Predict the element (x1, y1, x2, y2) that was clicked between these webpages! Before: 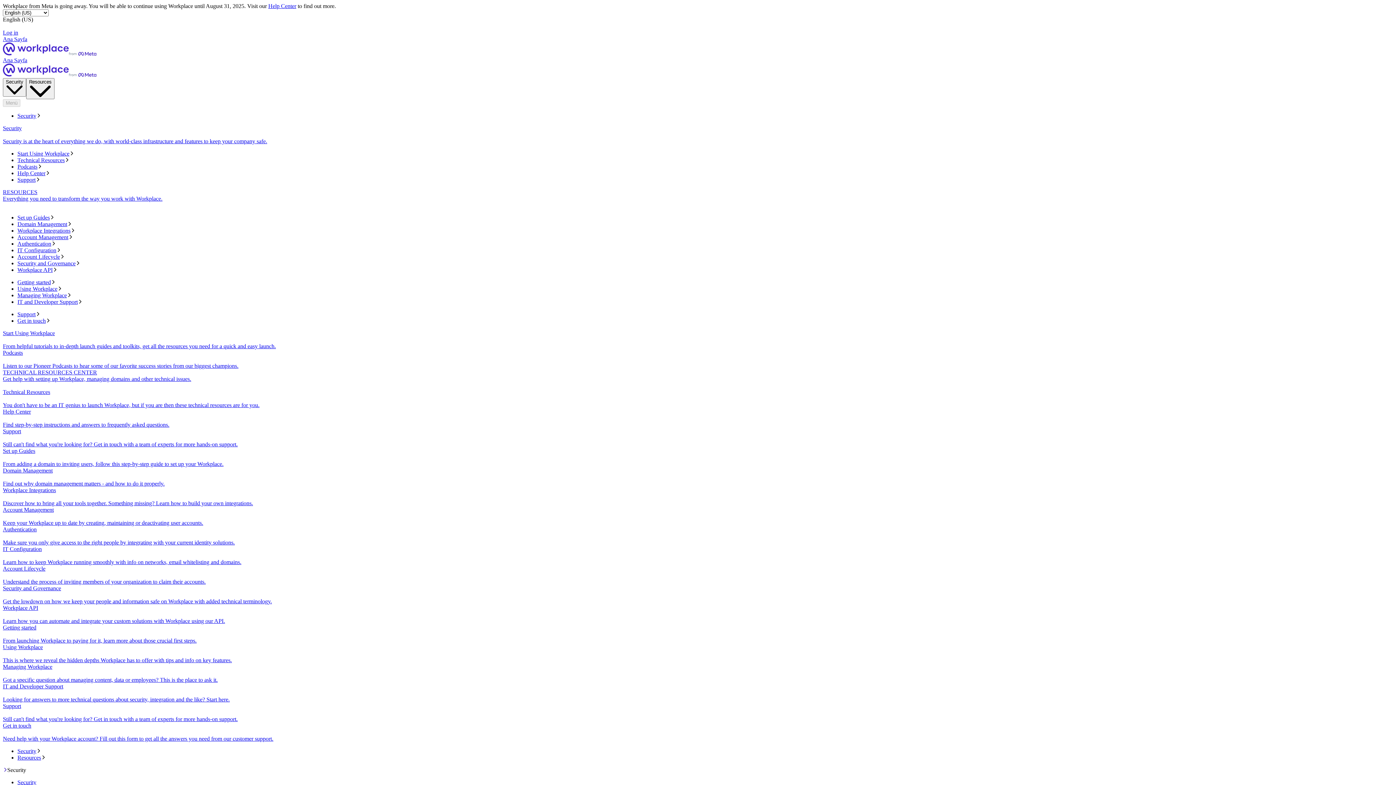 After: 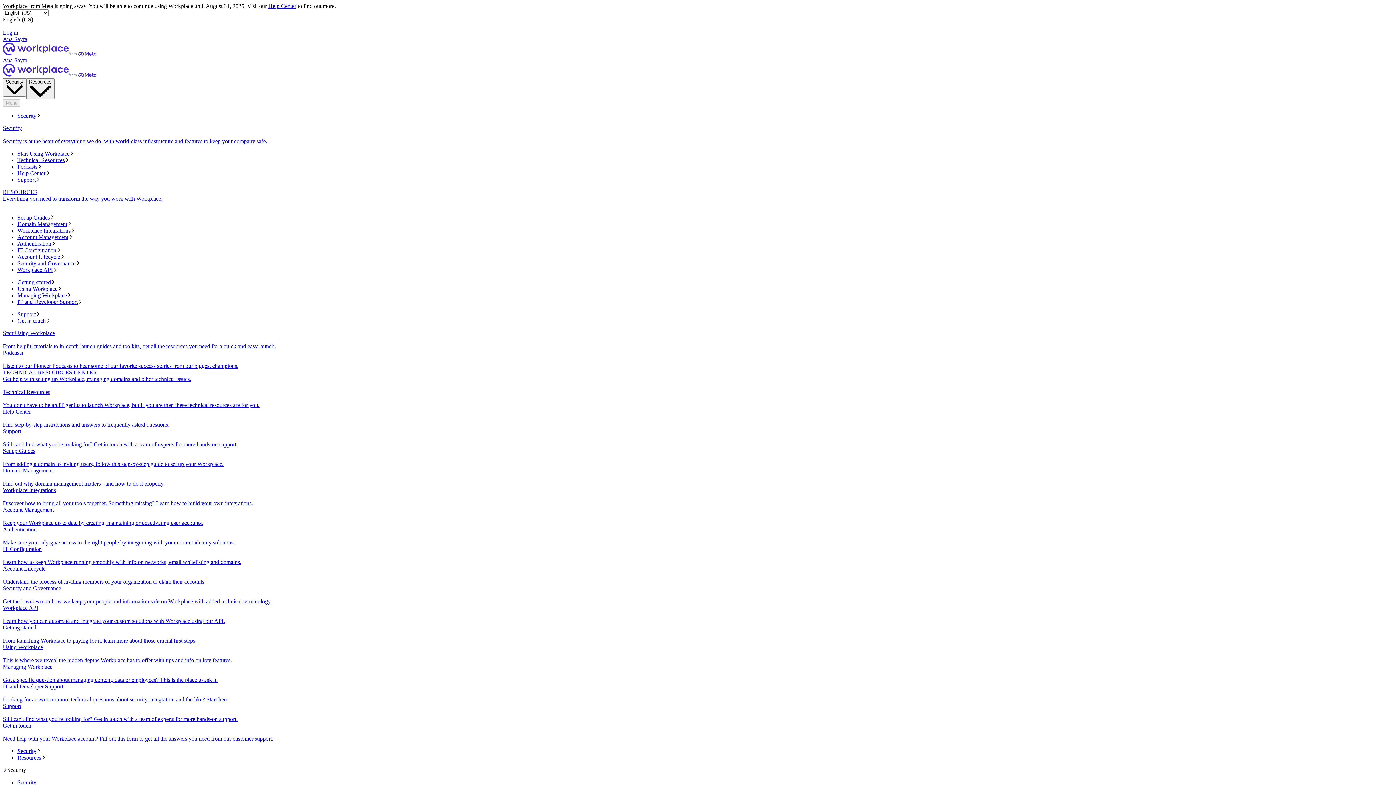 Action: bbox: (2, 349, 1393, 369) label: Podcasts
Listen to our Pioneer Podcasts to hear some of our favorite success stories from our biggest champions.